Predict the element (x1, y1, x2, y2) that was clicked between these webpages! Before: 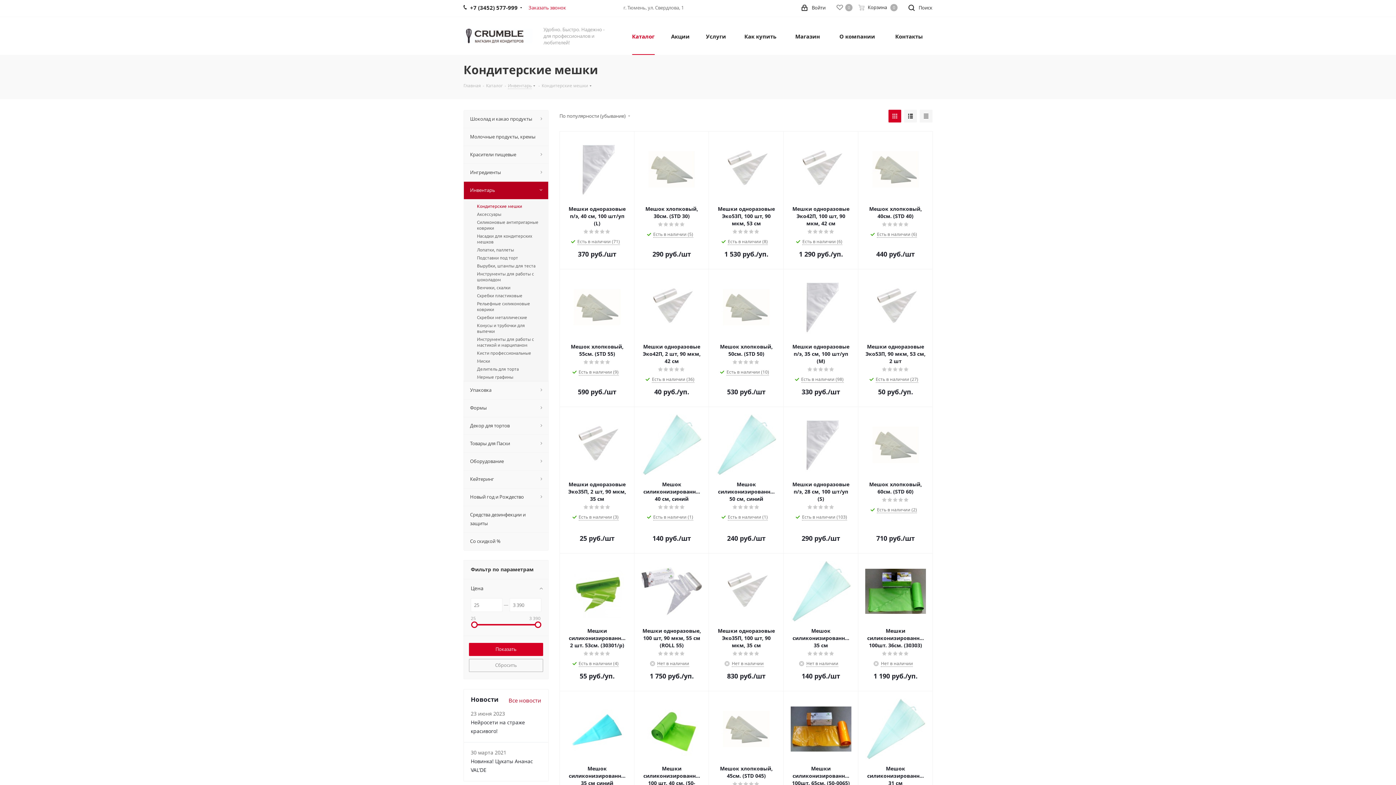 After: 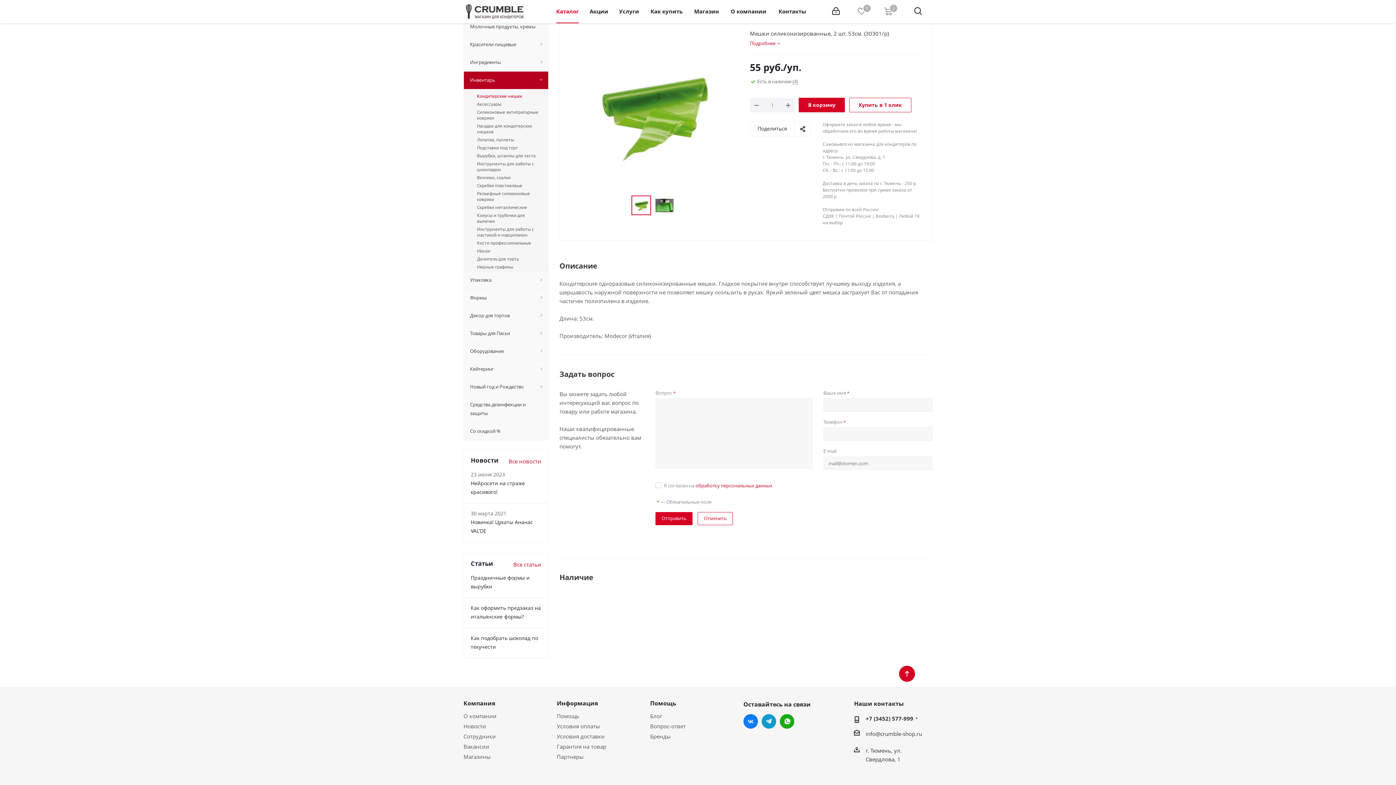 Action: bbox: (566, 627, 627, 649) label: Мешки силиконизированные, 2 шт. 53см. (30301/p)